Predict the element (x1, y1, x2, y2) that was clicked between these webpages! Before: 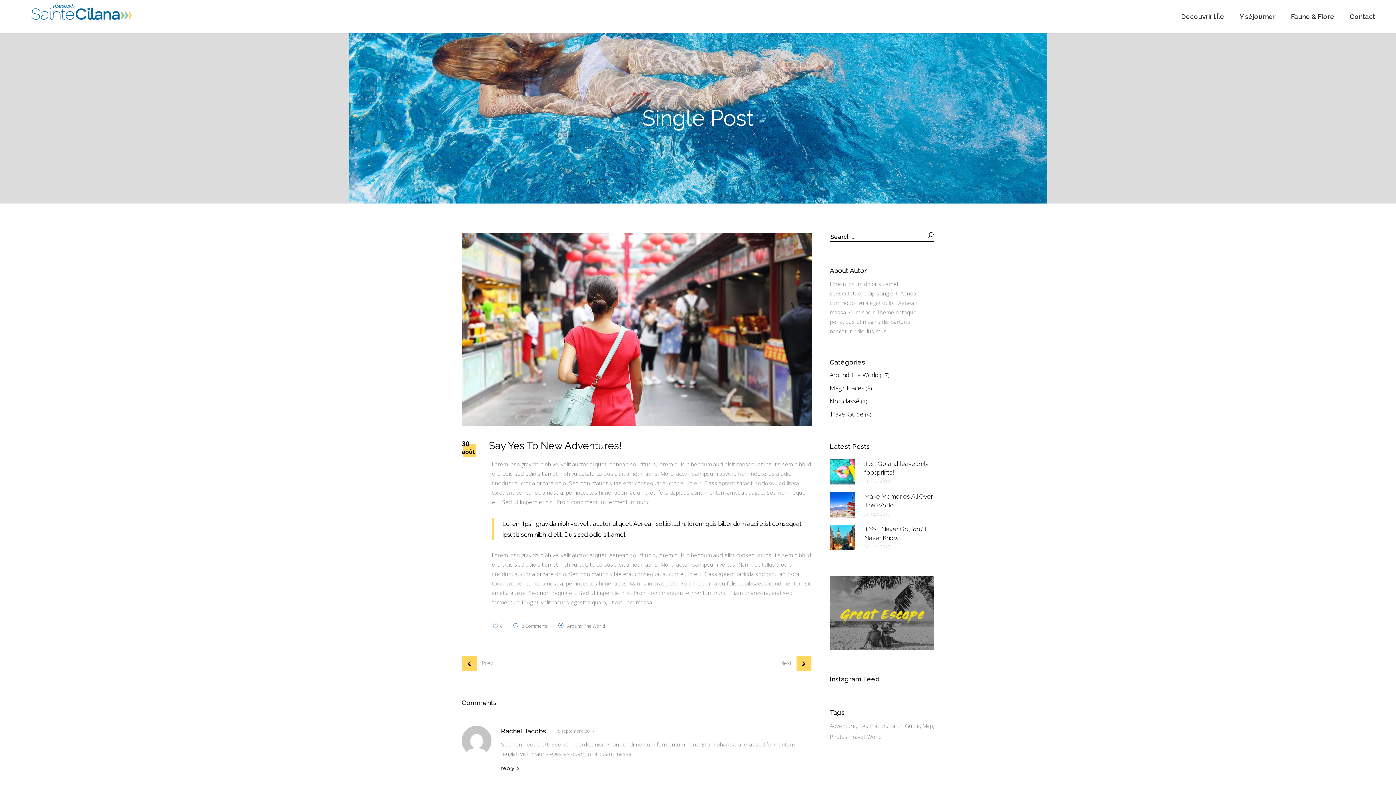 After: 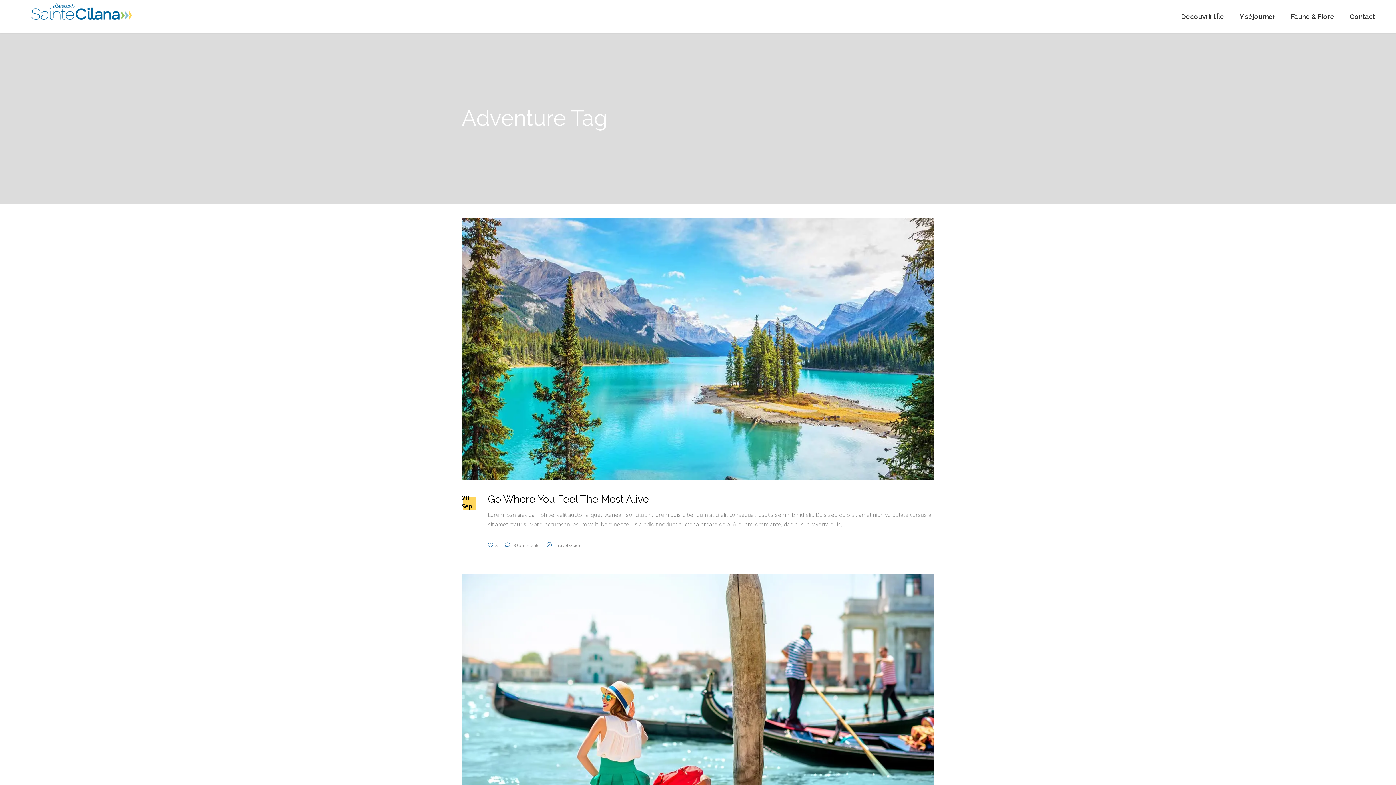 Action: bbox: (830, 722, 857, 729) label: Adventure (29 éléments)